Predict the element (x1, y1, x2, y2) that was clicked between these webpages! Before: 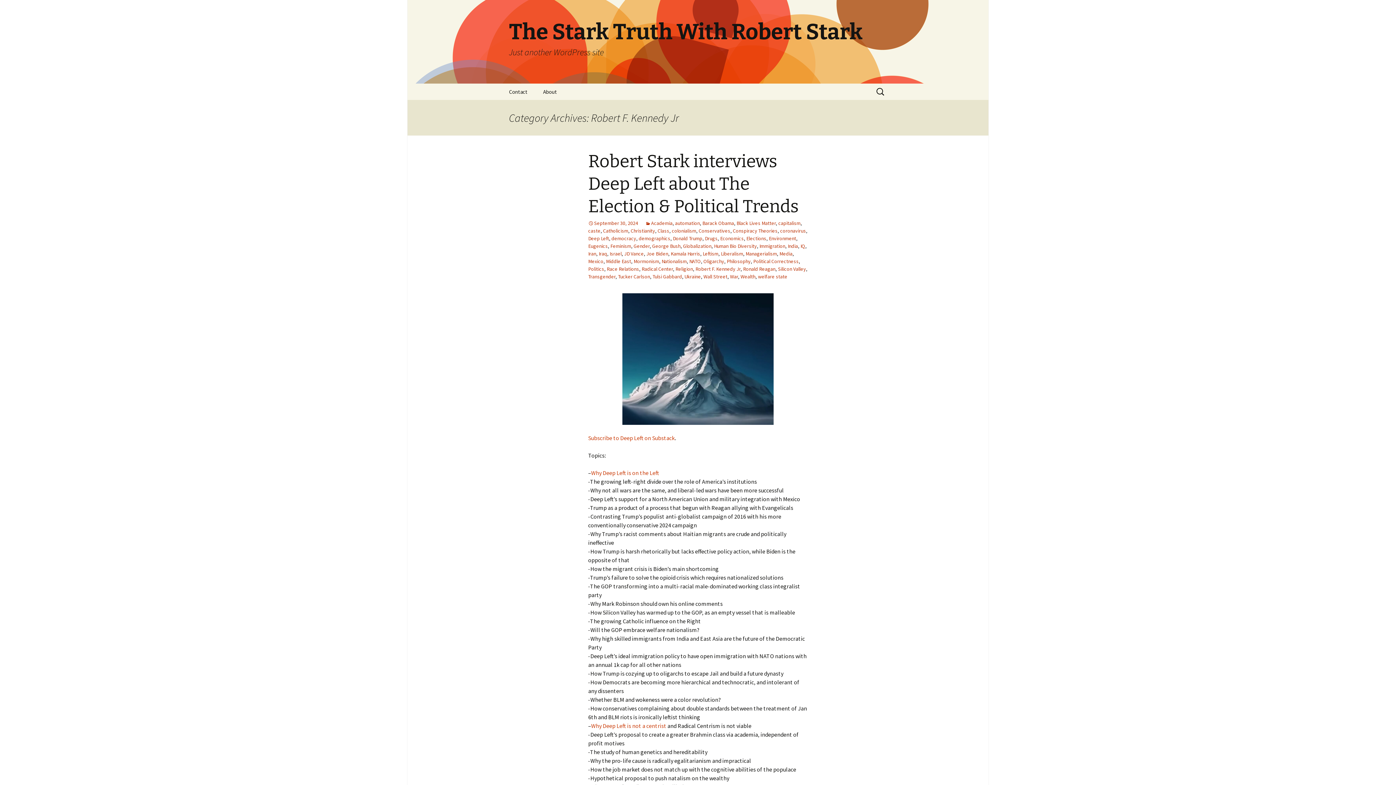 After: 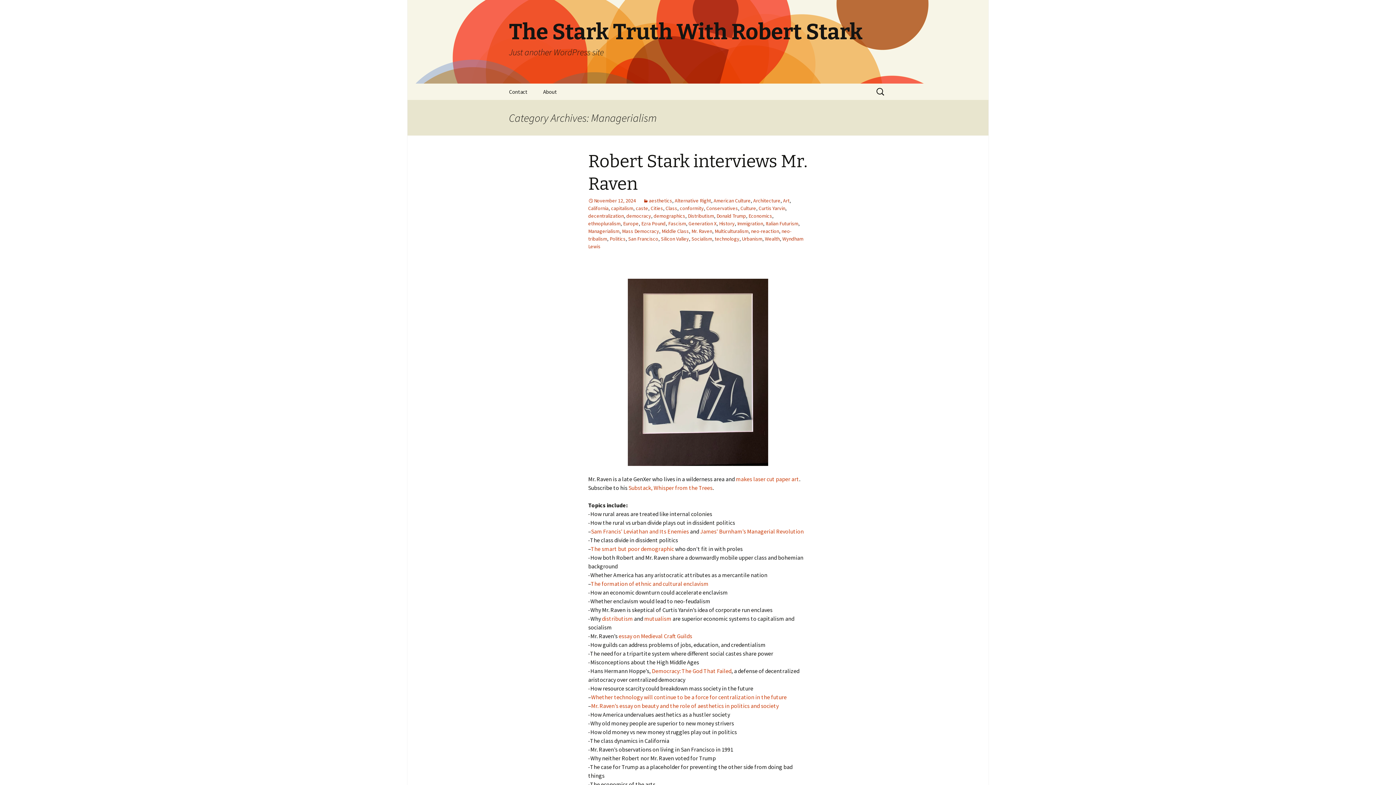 Action: label: Managerialism bbox: (745, 250, 777, 257)